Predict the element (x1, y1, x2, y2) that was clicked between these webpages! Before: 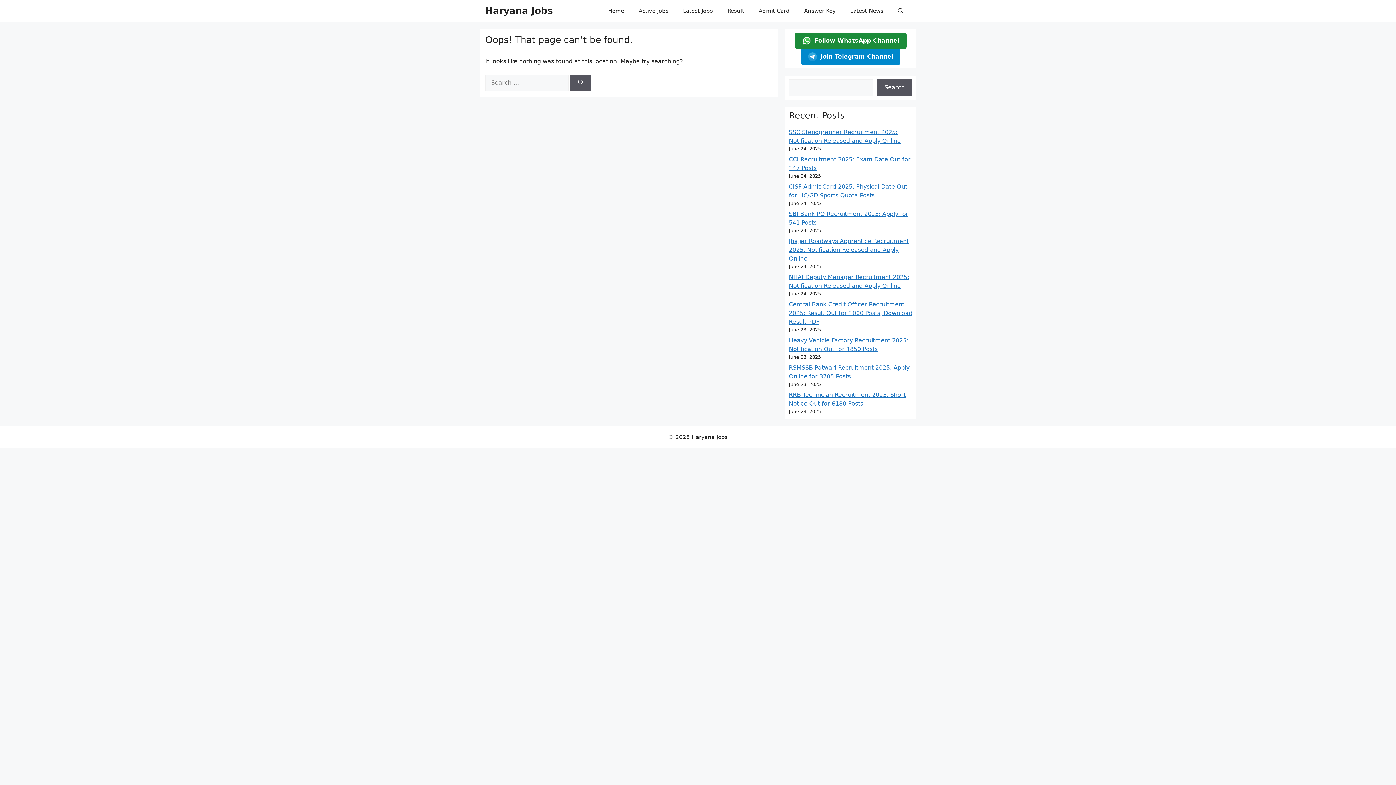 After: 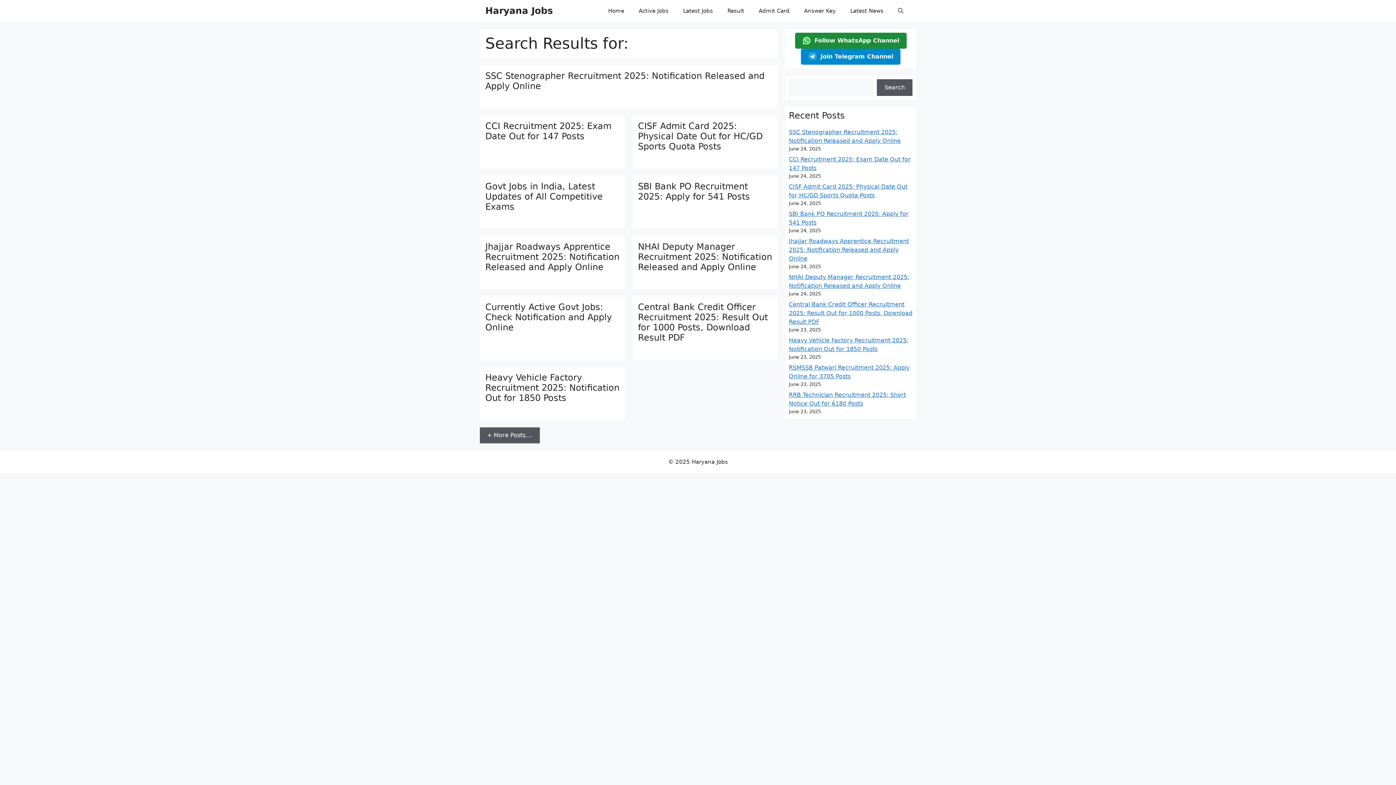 Action: bbox: (570, 74, 591, 91) label: Search